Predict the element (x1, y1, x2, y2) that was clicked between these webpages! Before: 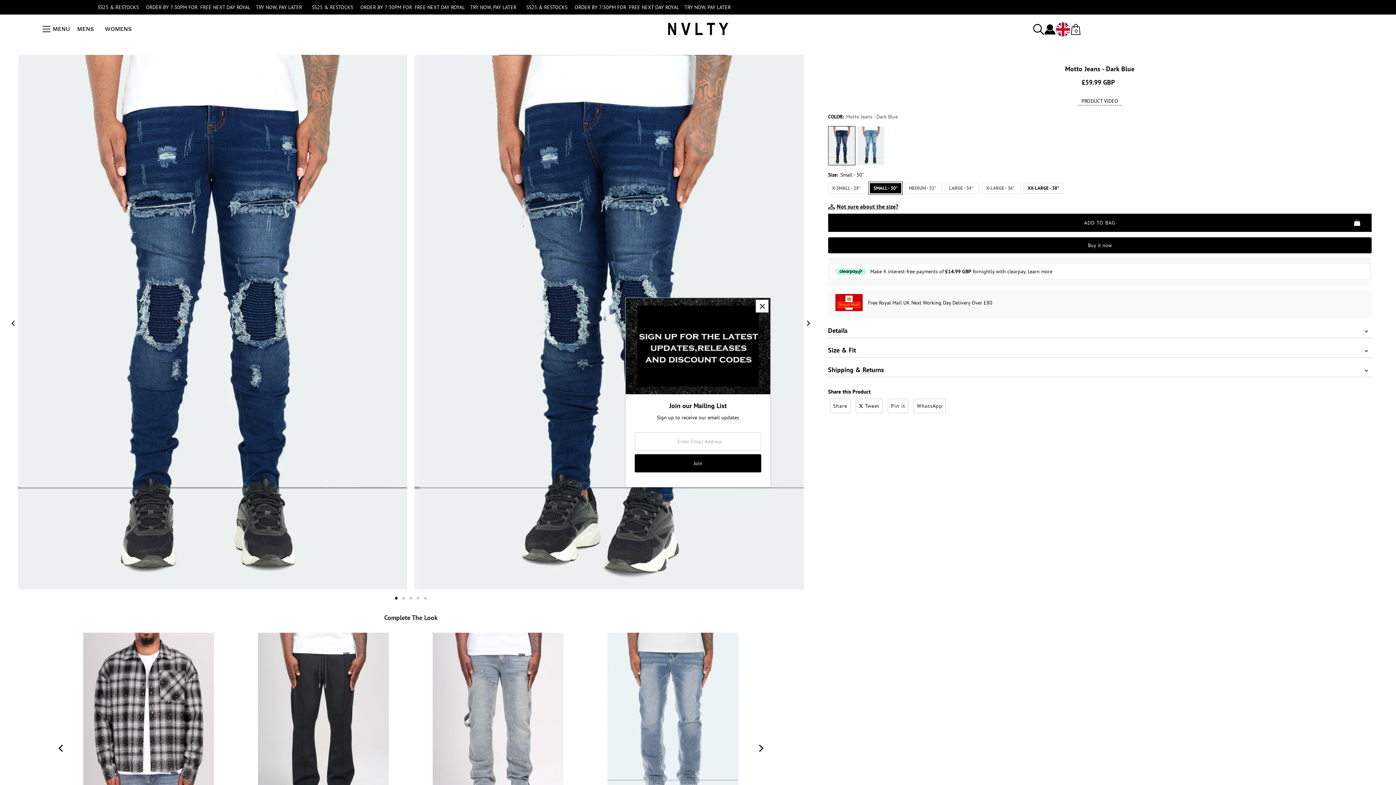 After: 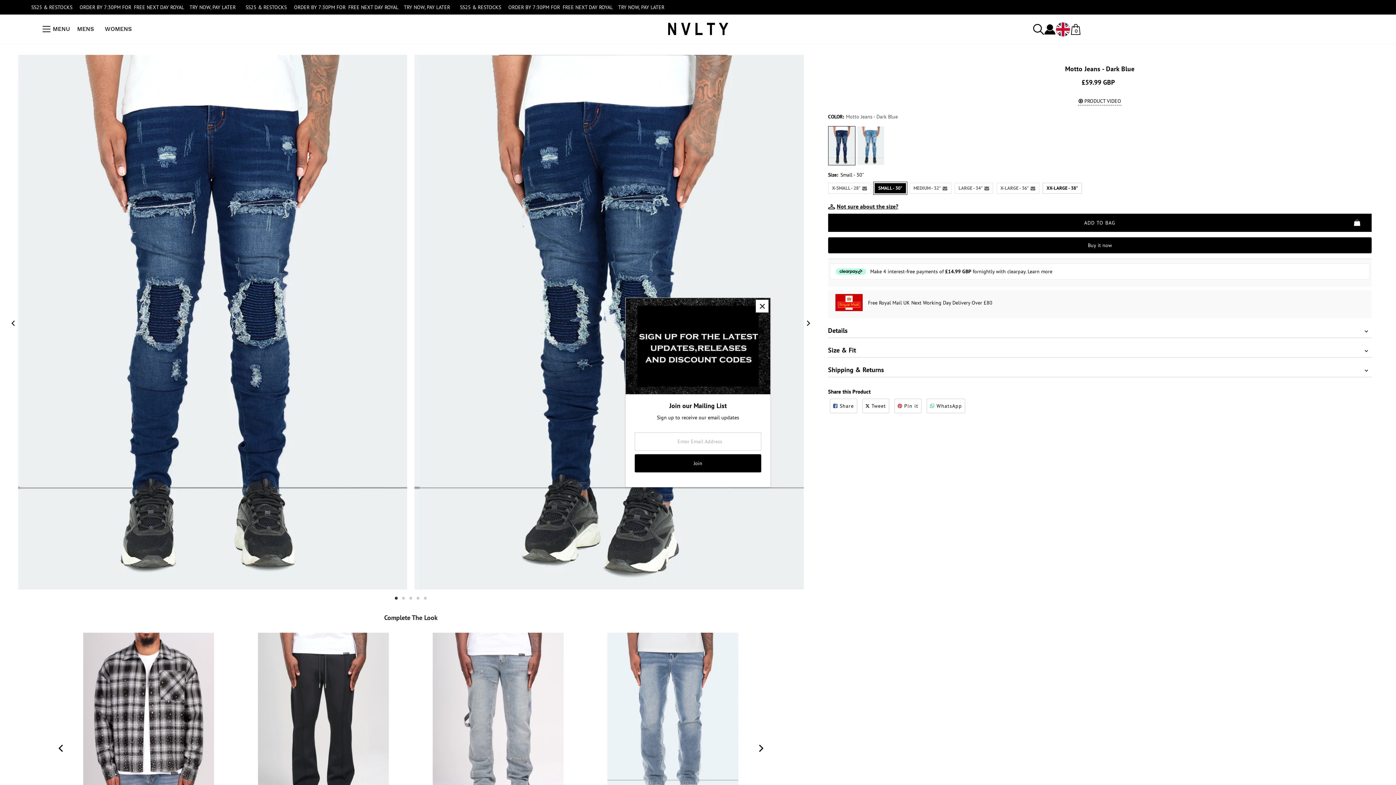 Action: bbox: (1027, 257, 1052, 264) label: Learn more